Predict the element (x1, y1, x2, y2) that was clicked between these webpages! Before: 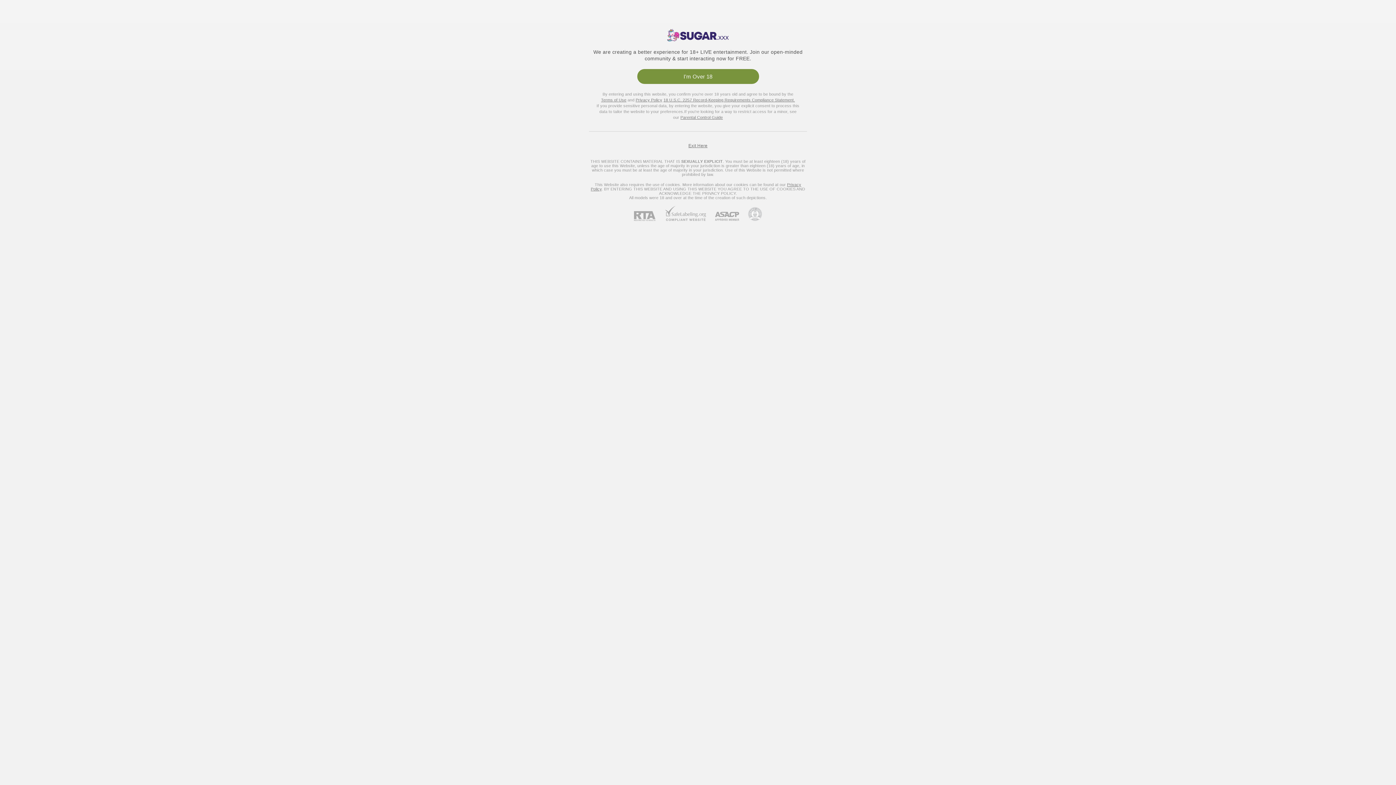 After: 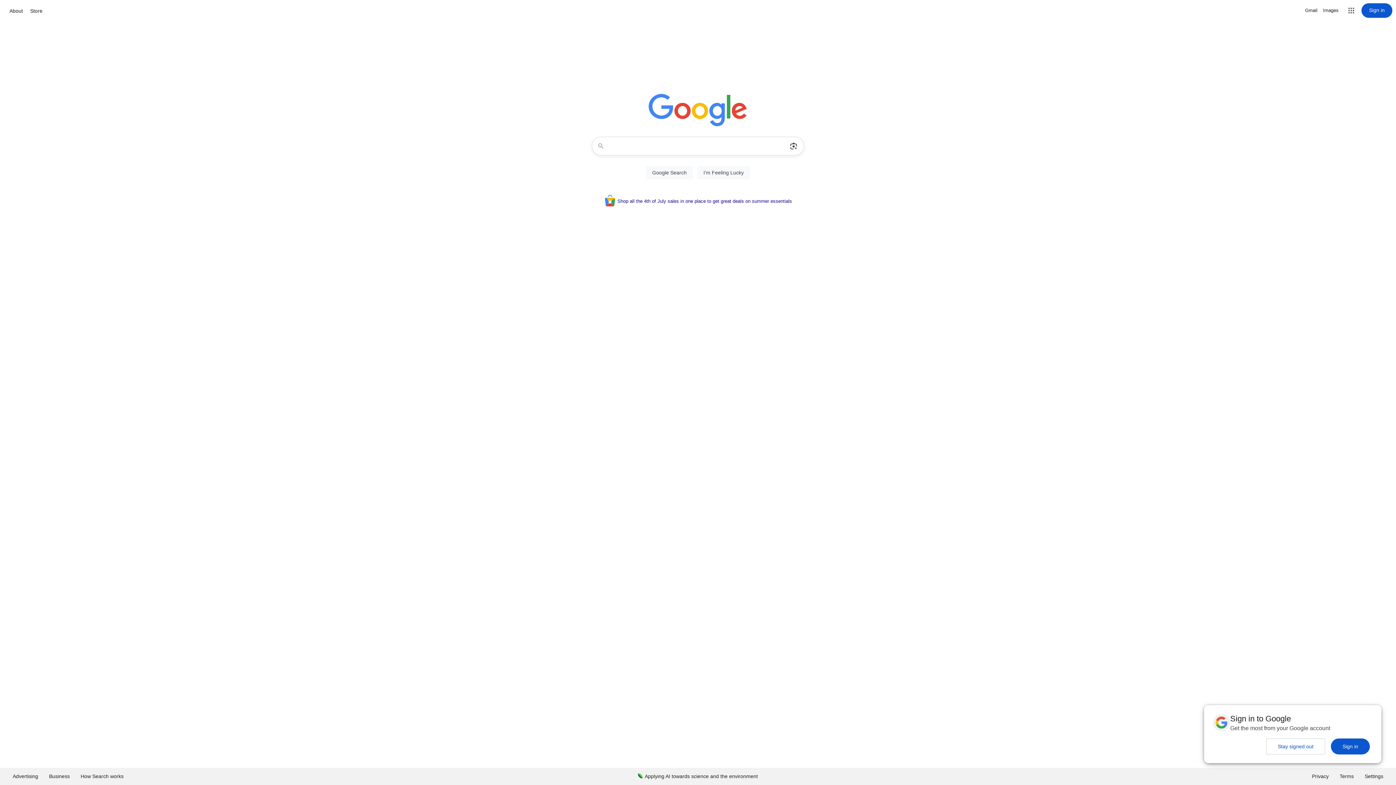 Action: label: Exit Here bbox: (688, 143, 707, 148)